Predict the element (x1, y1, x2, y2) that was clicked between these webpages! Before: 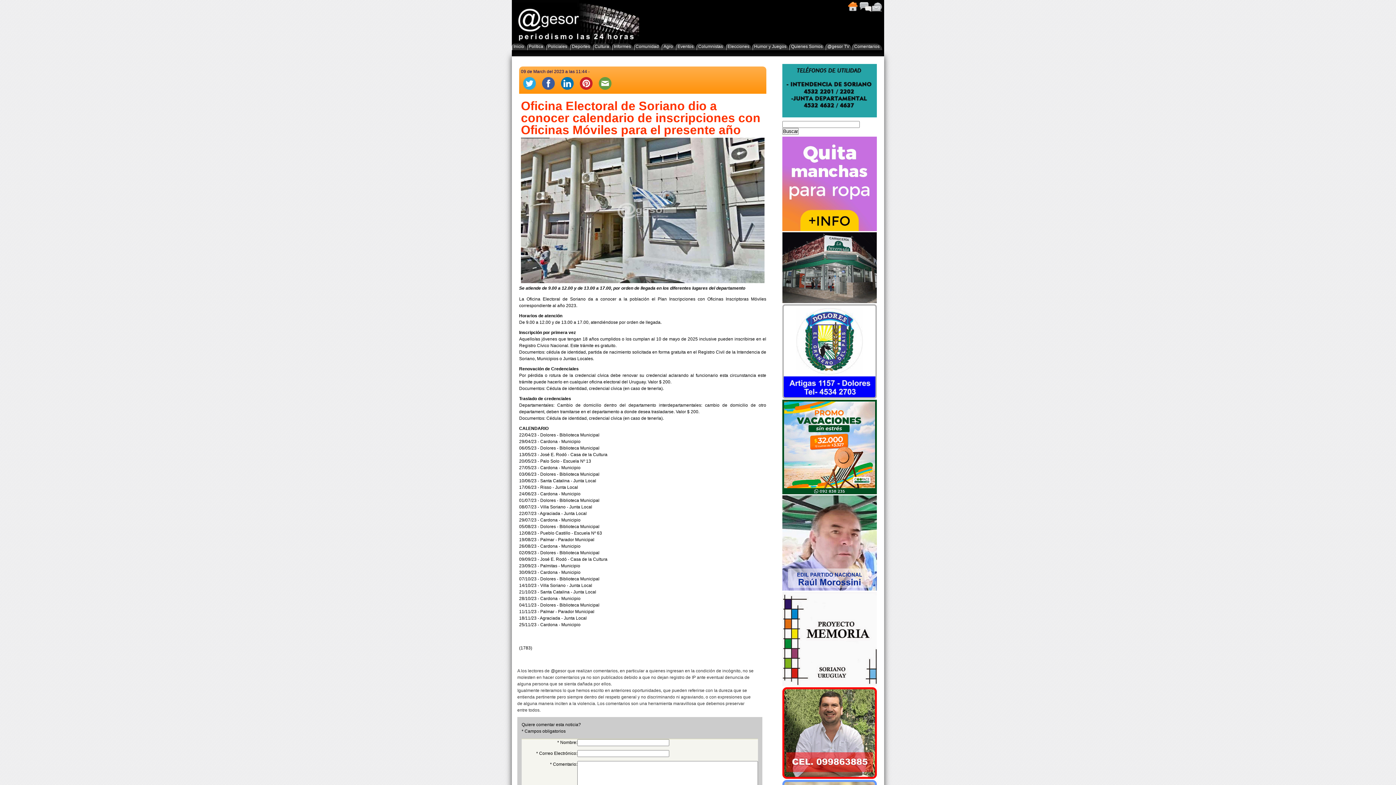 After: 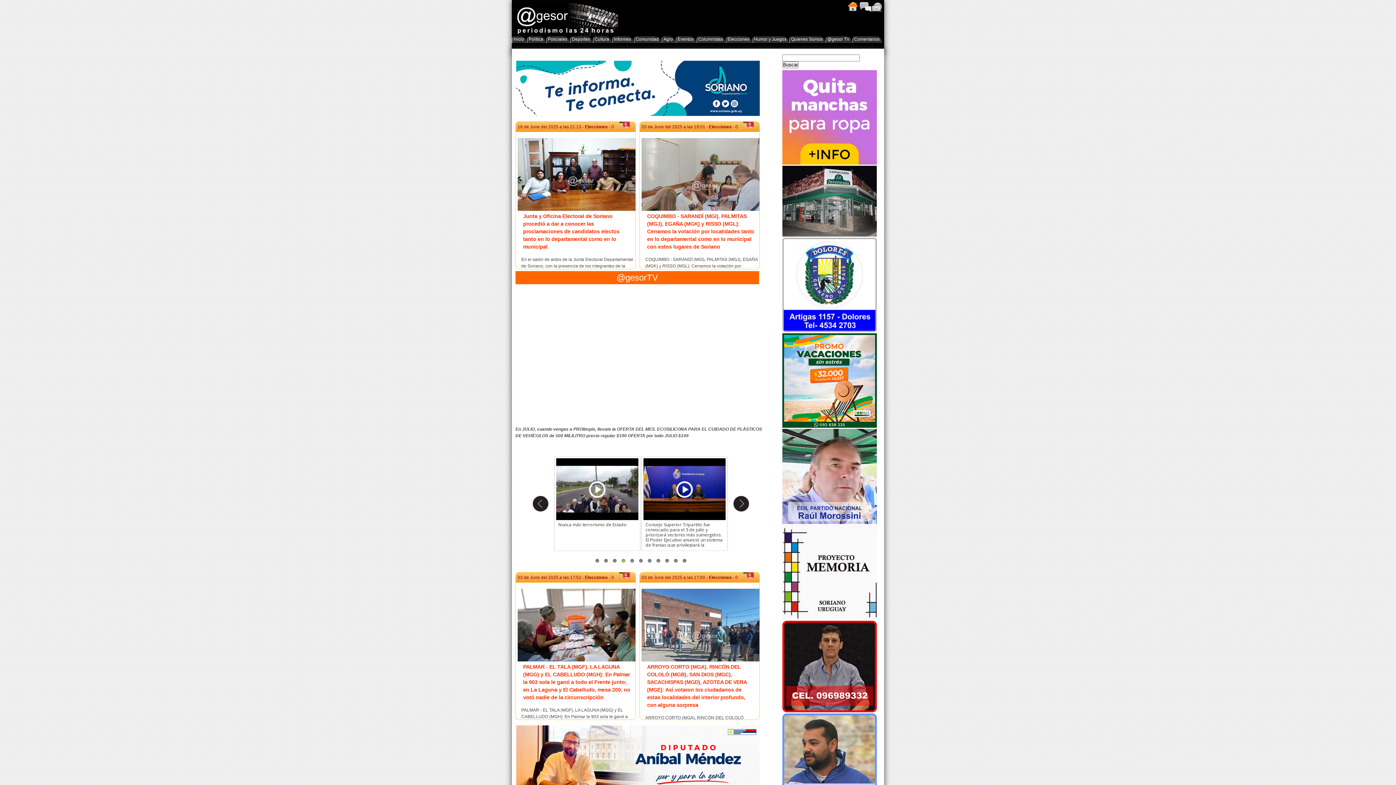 Action: bbox: (726, 43, 752, 50) label: Elecciones